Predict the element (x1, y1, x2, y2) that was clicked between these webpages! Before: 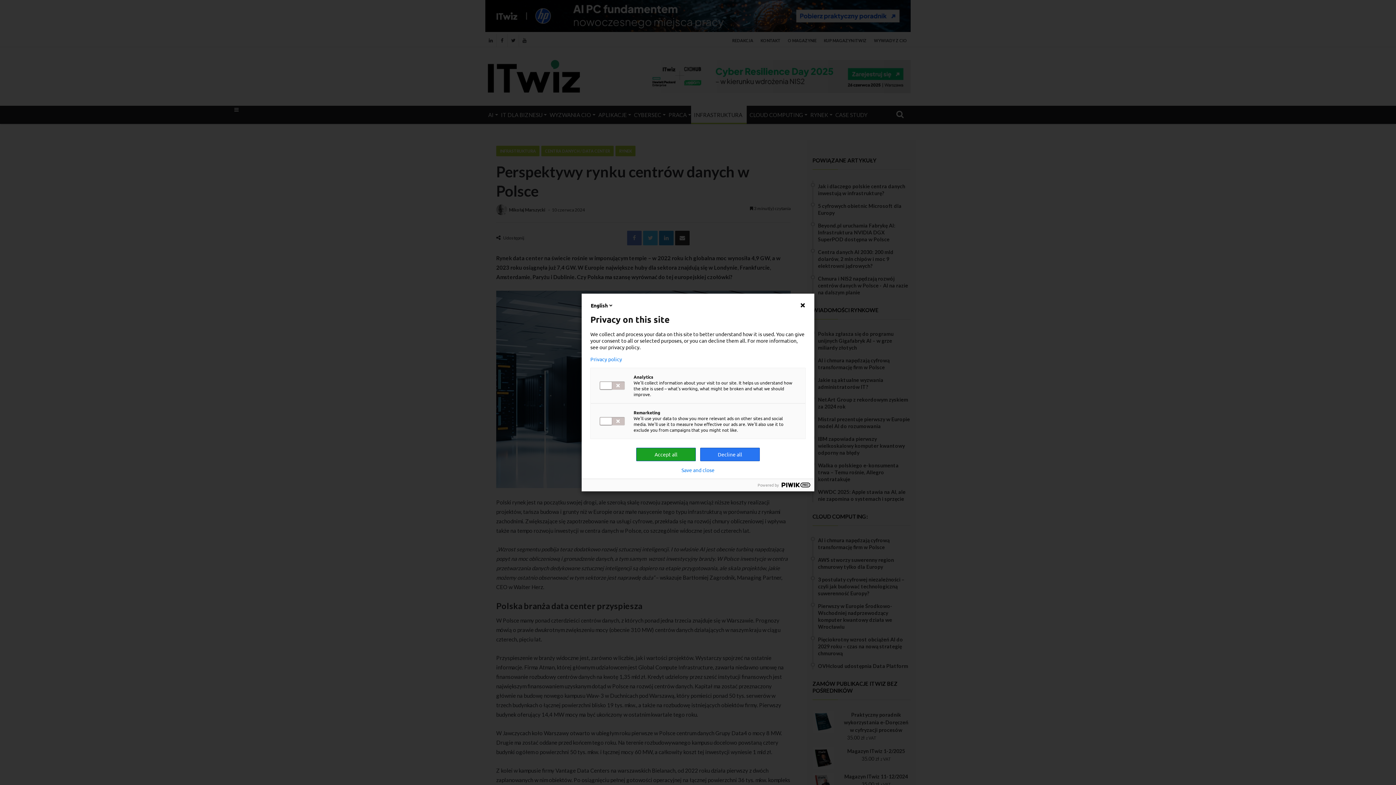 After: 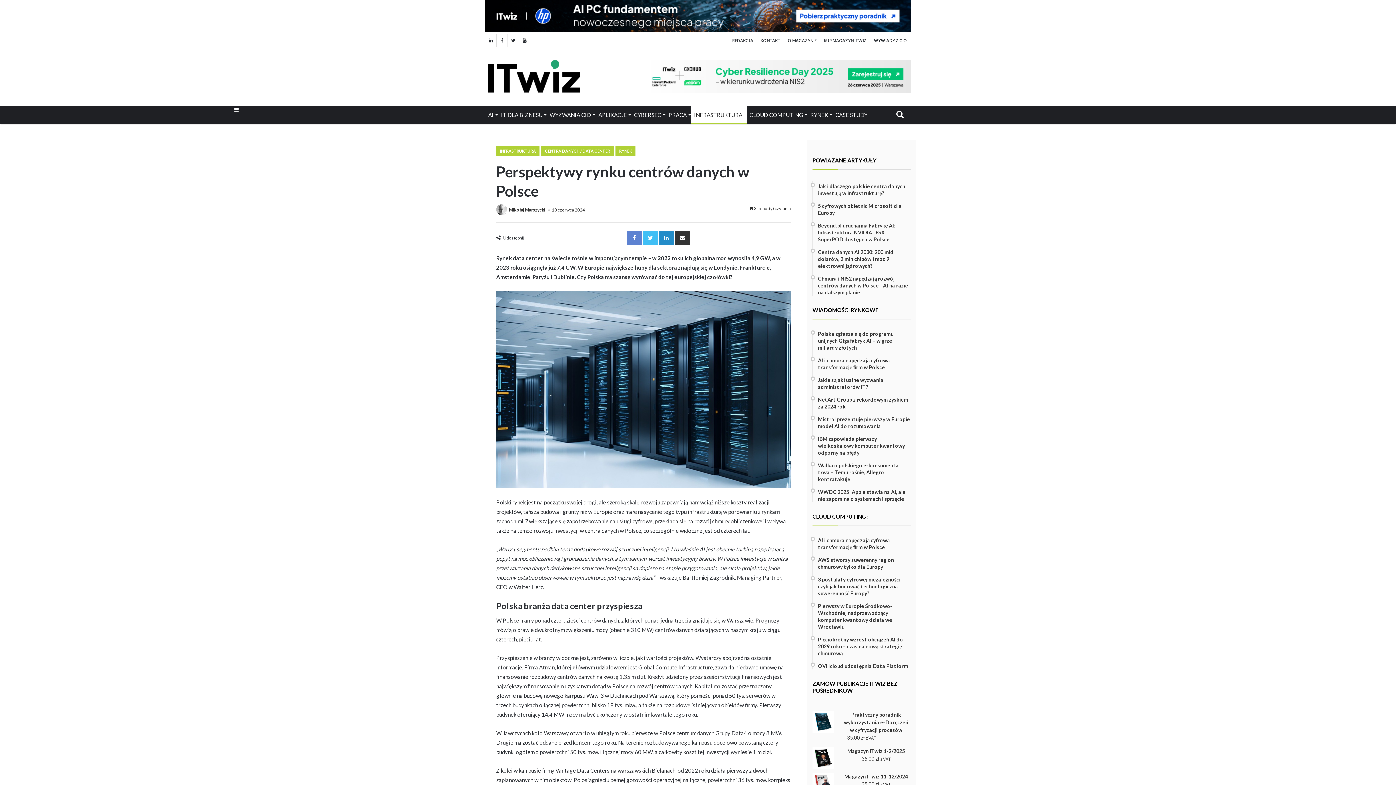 Action: bbox: (700, 448, 760, 461) label: Decline all